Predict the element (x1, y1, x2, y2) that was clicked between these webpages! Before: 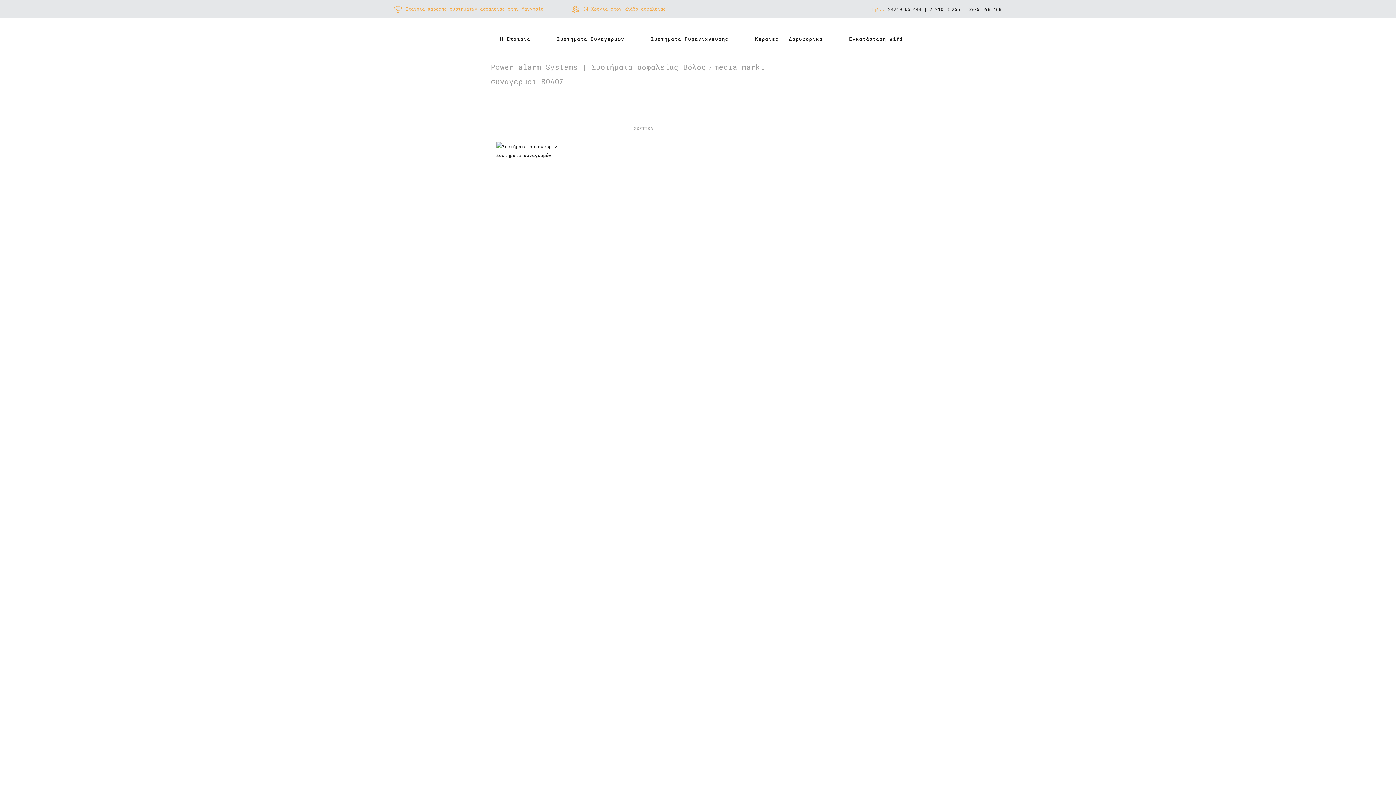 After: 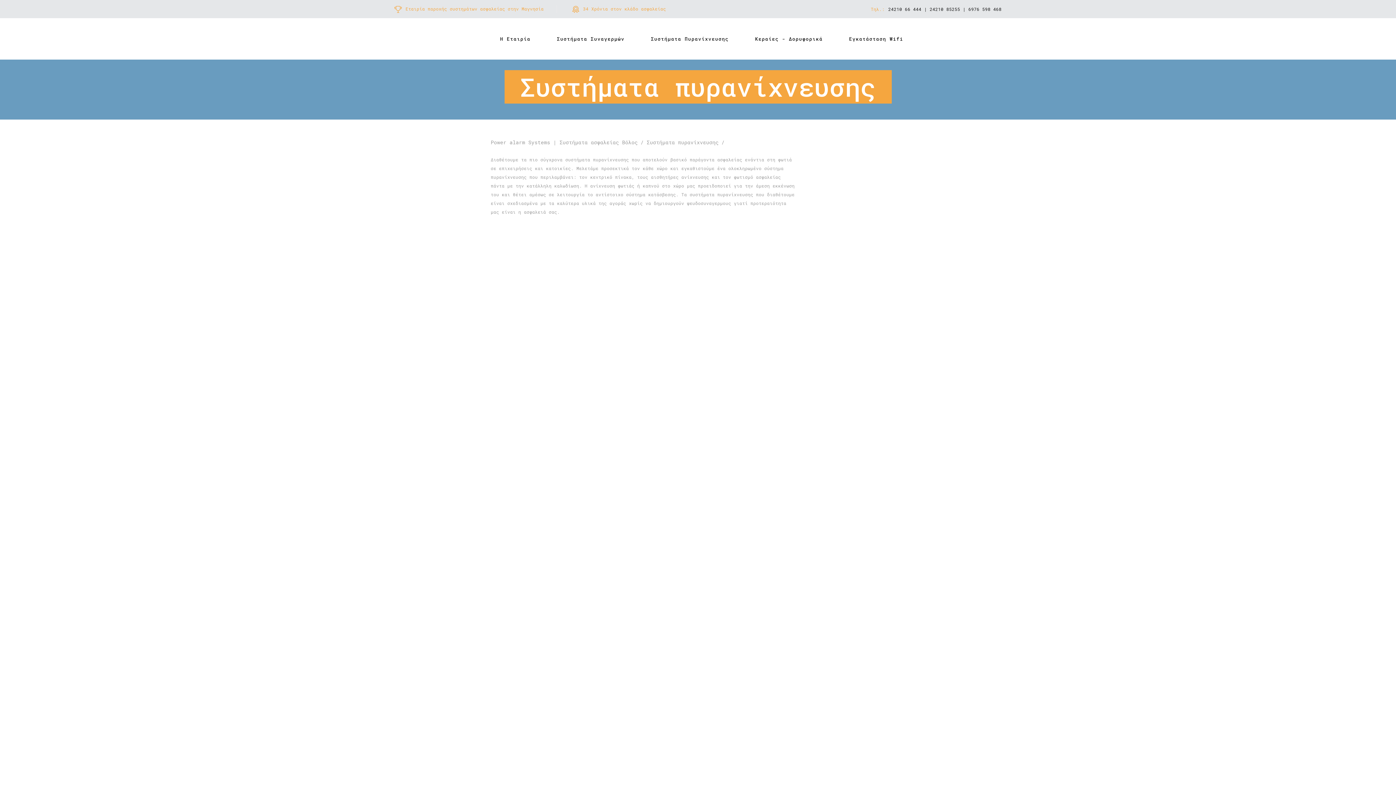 Action: label: Συστήματα Πυρανίχνευσης bbox: (651, 35, 728, 42)